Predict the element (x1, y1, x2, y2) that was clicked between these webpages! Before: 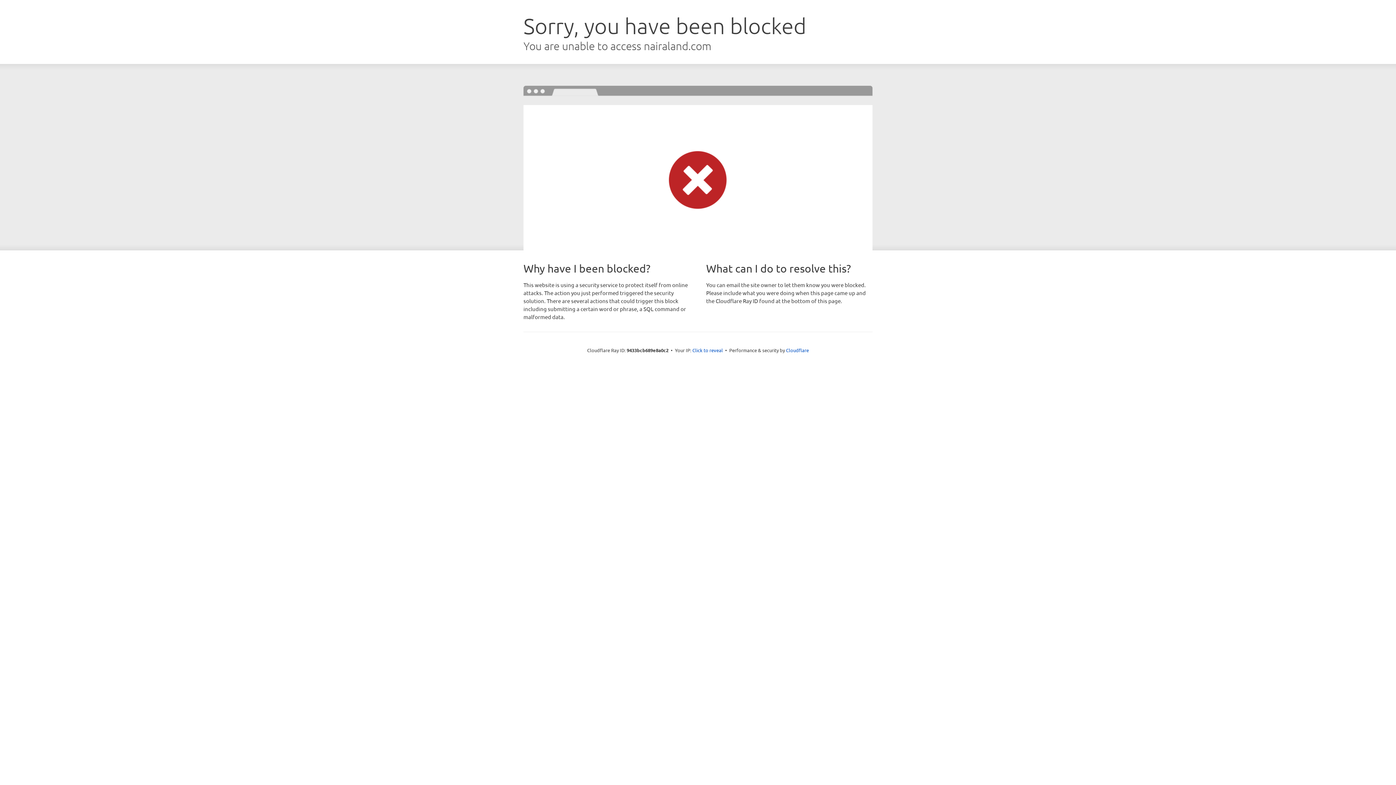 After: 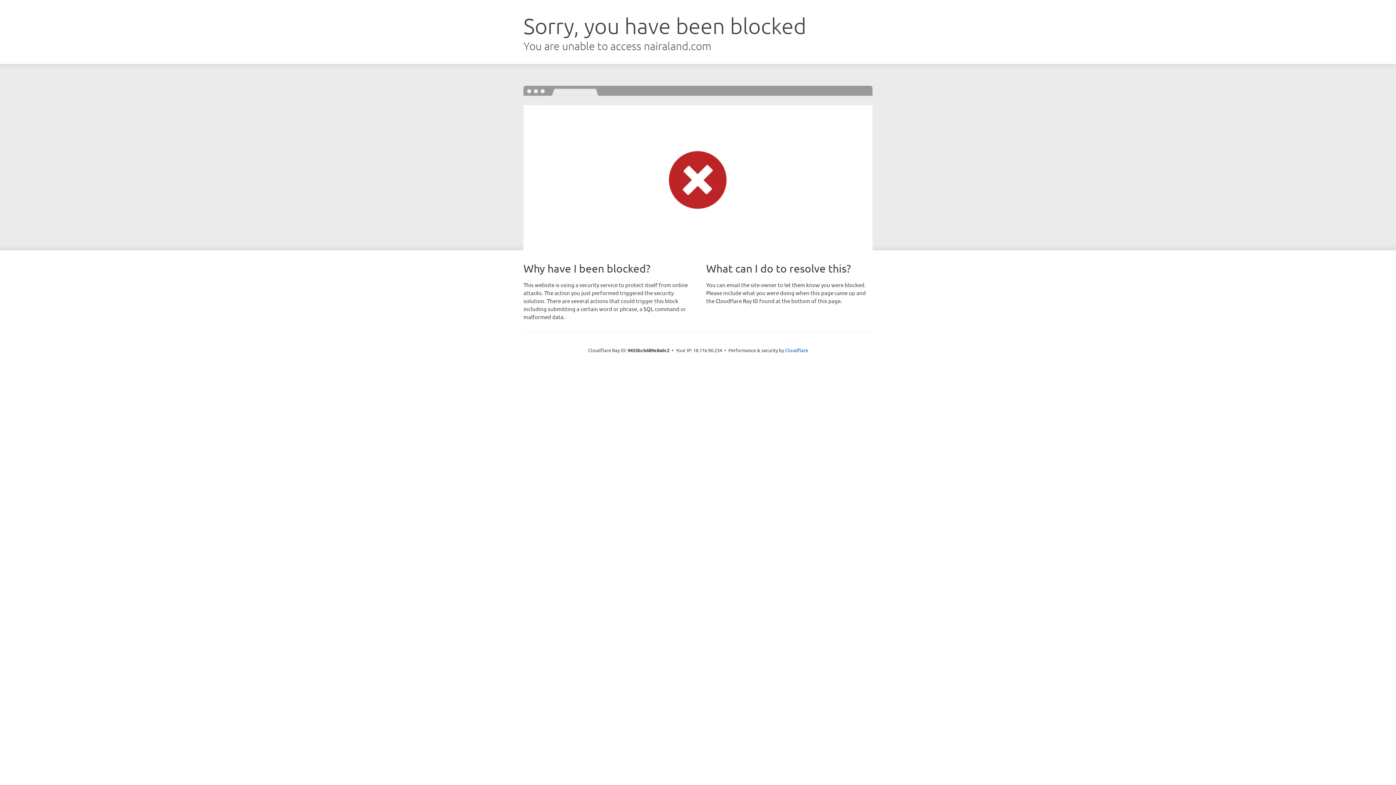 Action: label: Click to reveal bbox: (692, 346, 723, 353)